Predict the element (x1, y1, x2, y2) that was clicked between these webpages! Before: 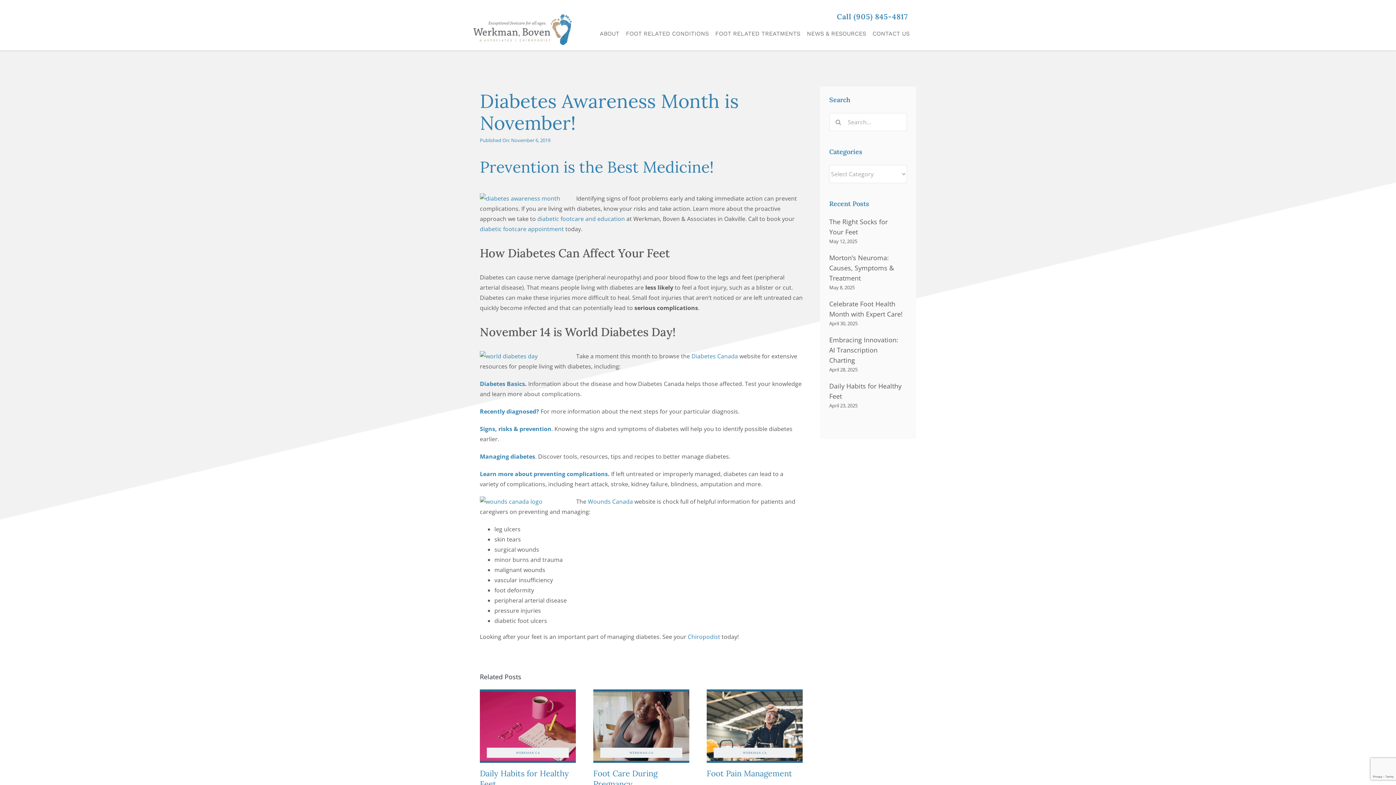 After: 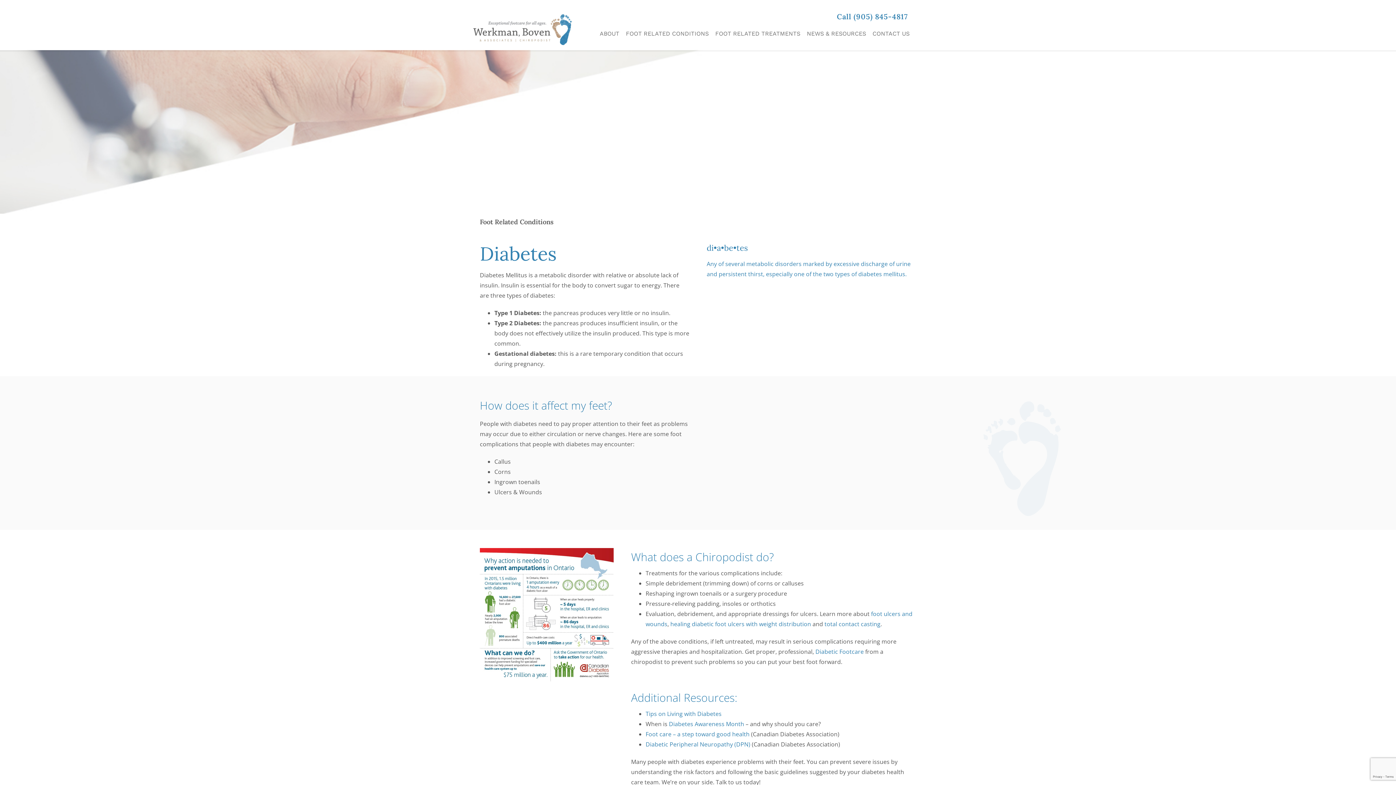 Action: label: diabetic footcare and education bbox: (537, 214, 625, 222)